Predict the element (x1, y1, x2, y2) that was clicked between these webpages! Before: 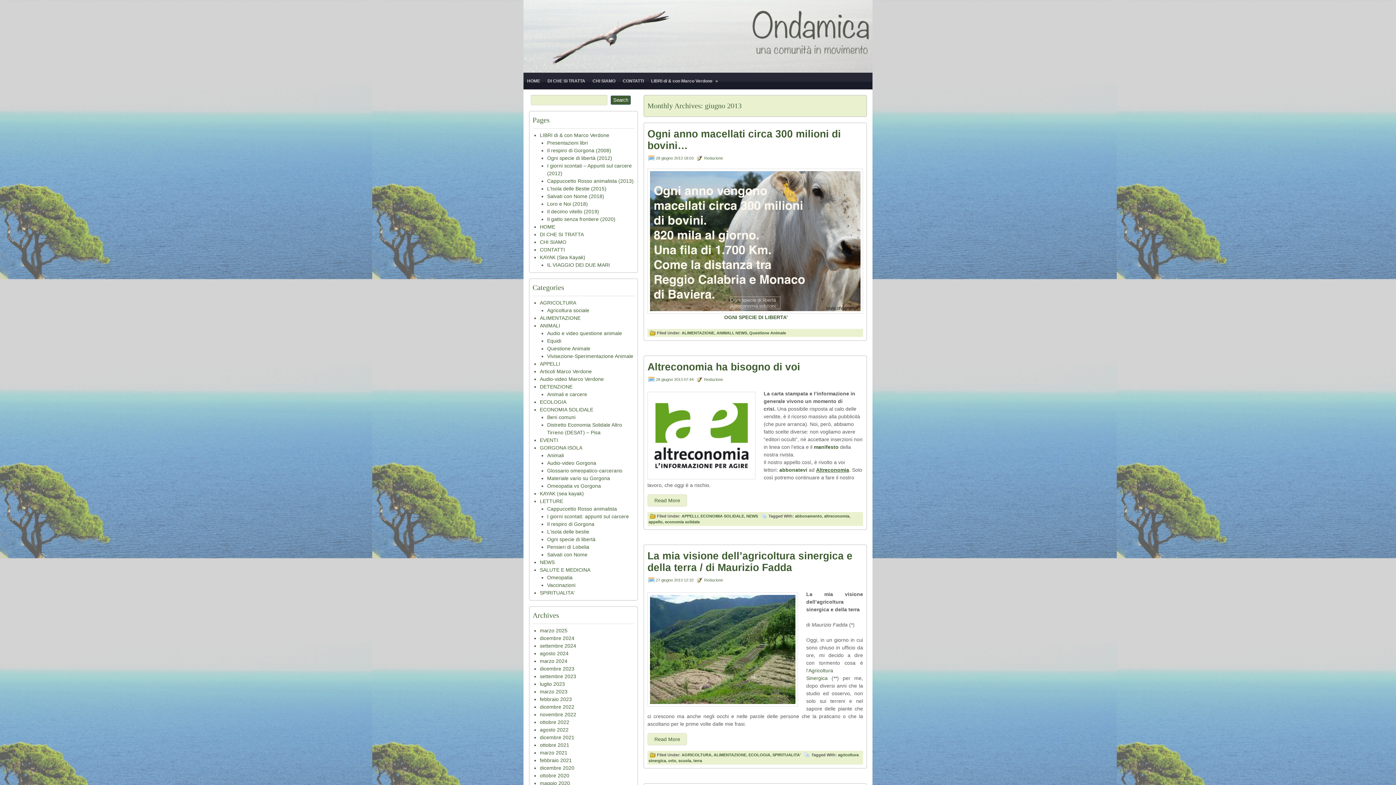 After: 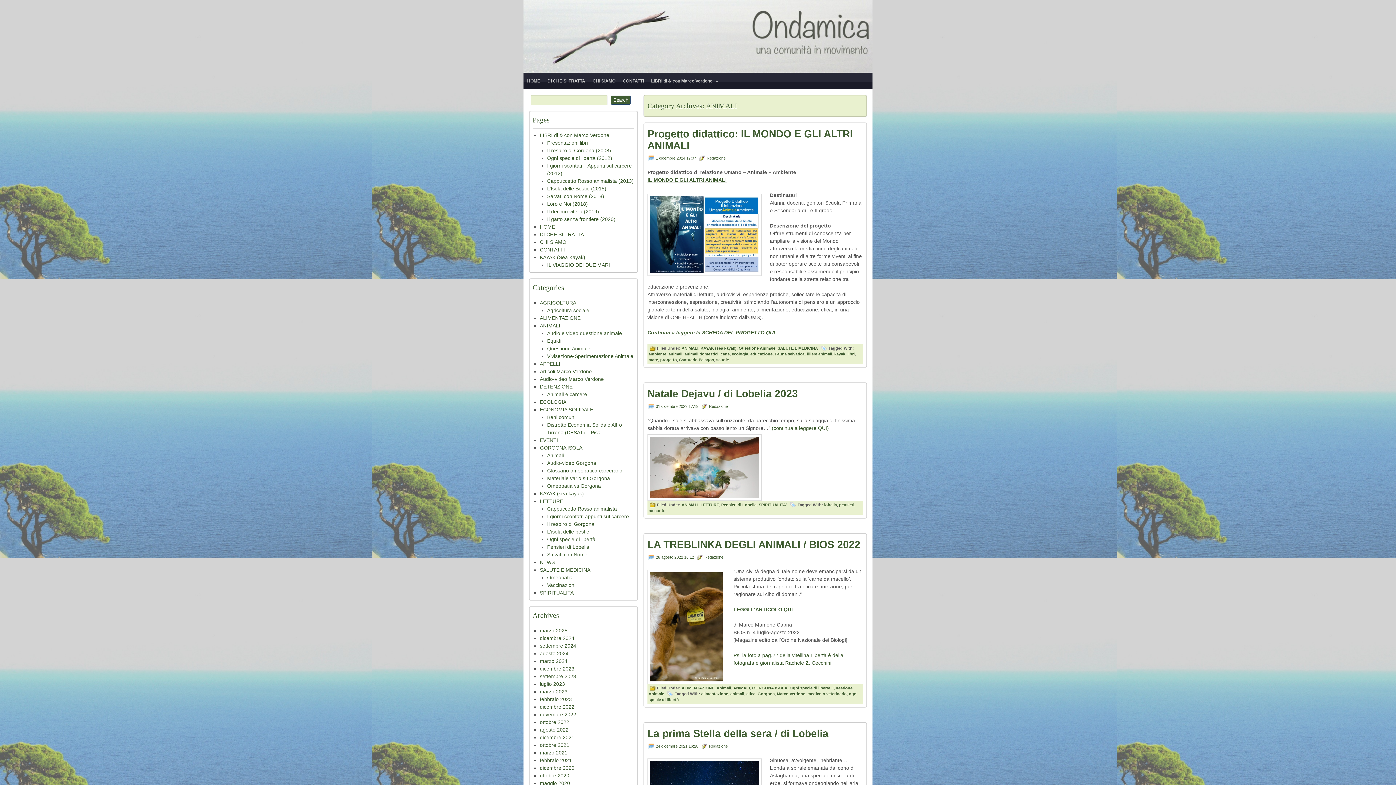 Action: bbox: (540, 322, 560, 328) label: ANIMALI